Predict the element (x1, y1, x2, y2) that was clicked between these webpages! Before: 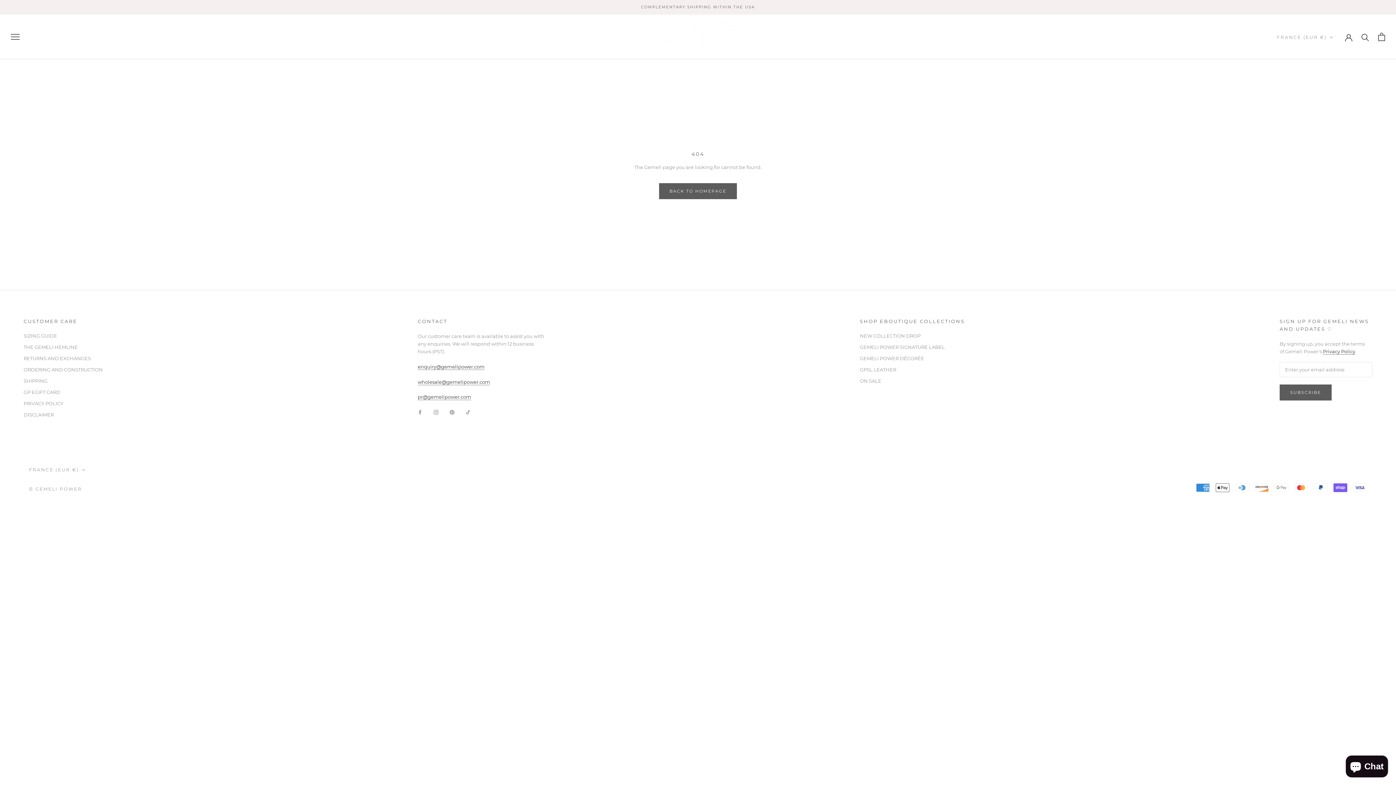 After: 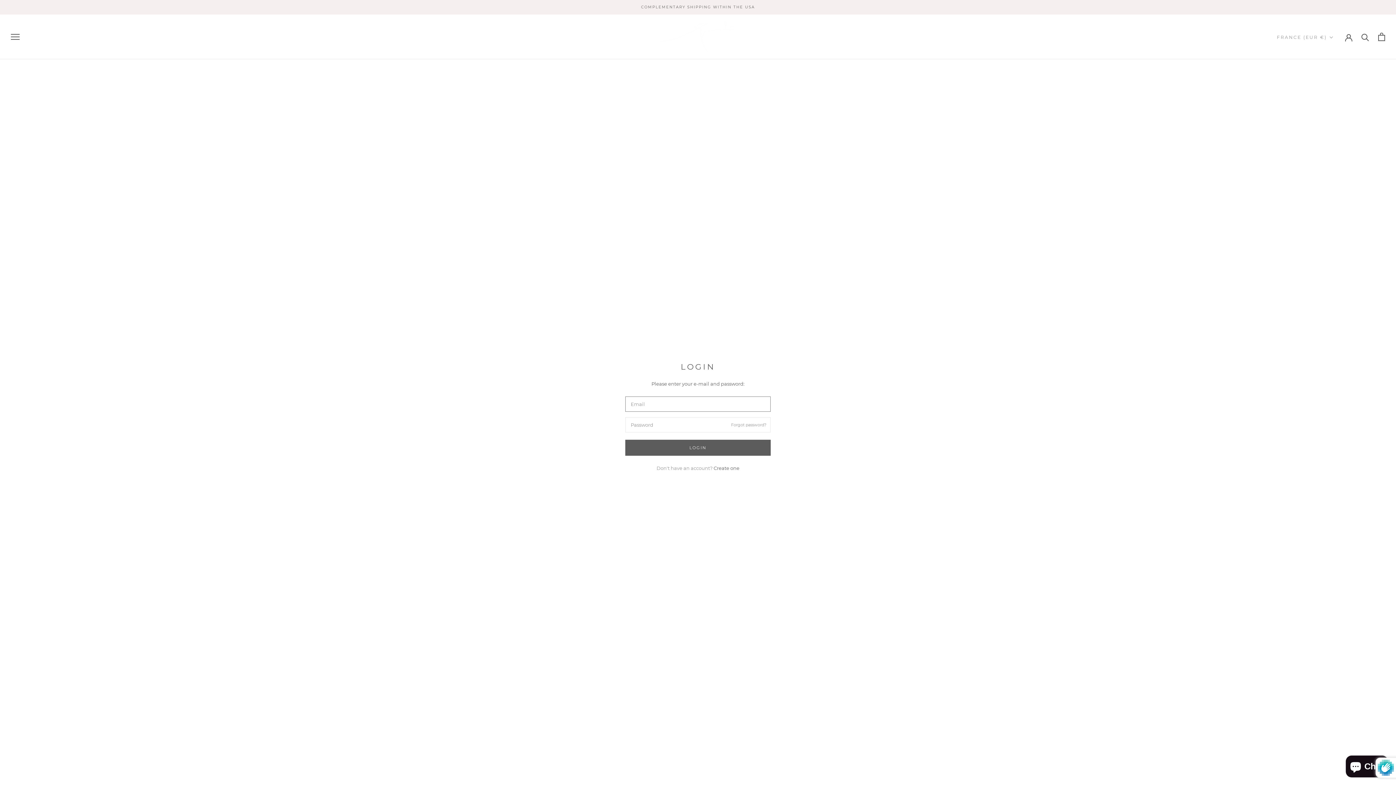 Action: bbox: (1345, 33, 1352, 40)